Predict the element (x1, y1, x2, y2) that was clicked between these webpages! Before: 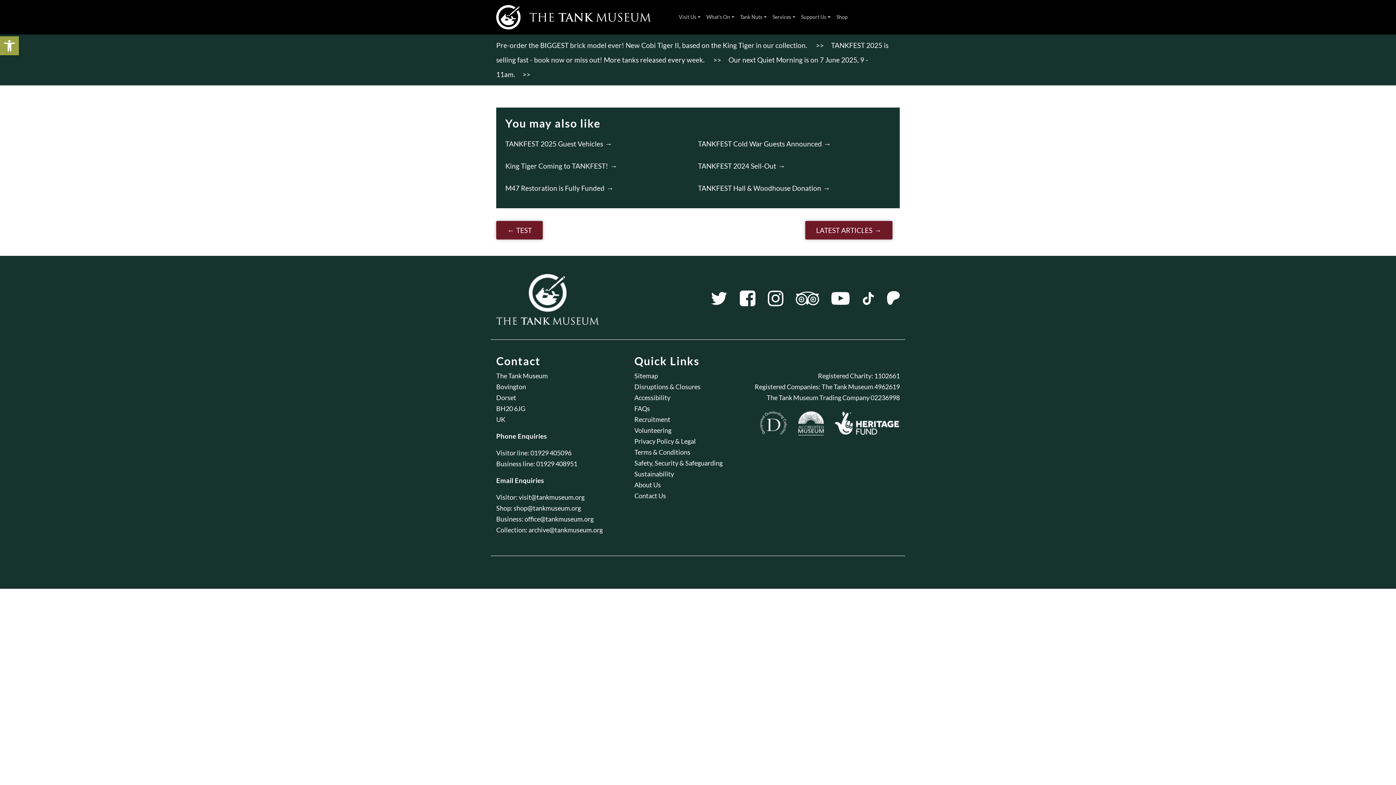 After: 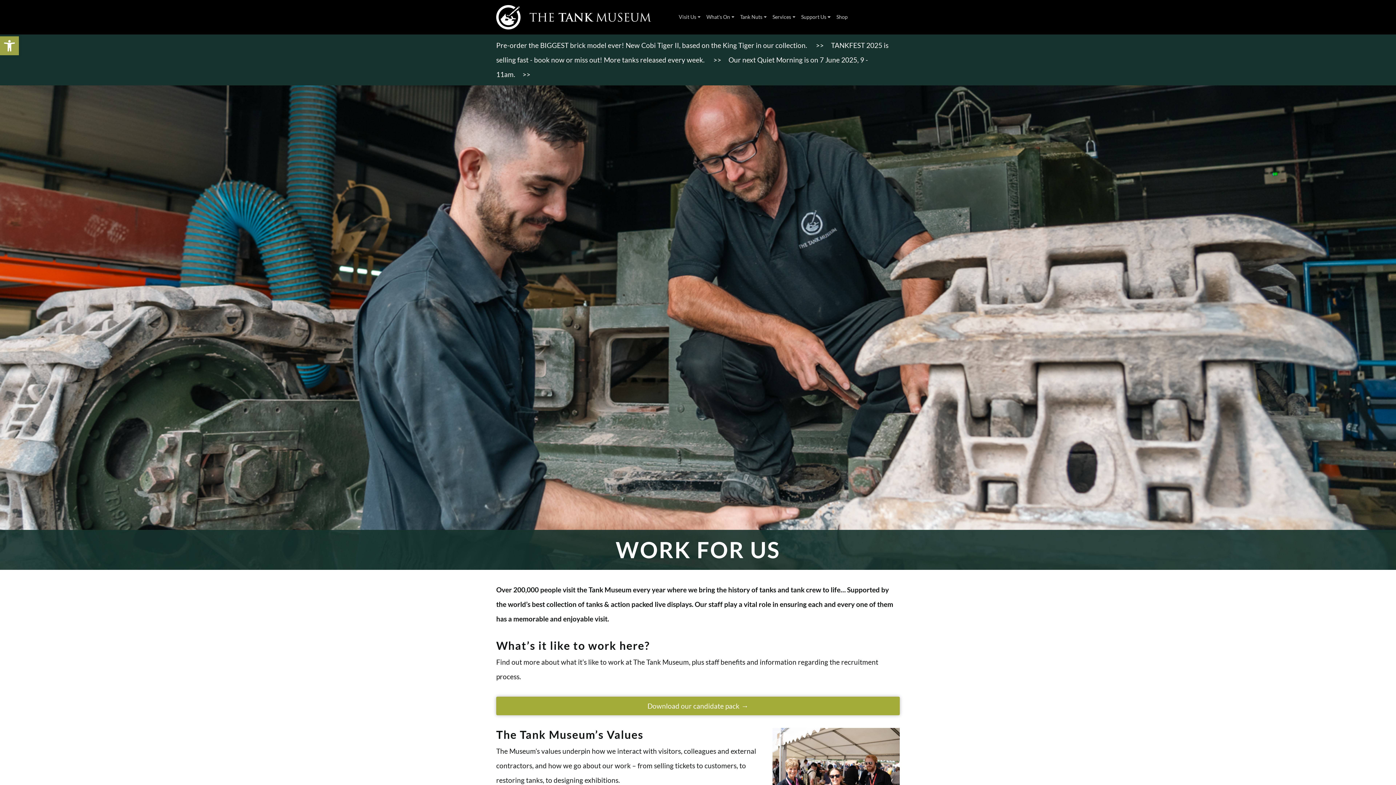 Action: label: Recruitment bbox: (634, 415, 670, 423)